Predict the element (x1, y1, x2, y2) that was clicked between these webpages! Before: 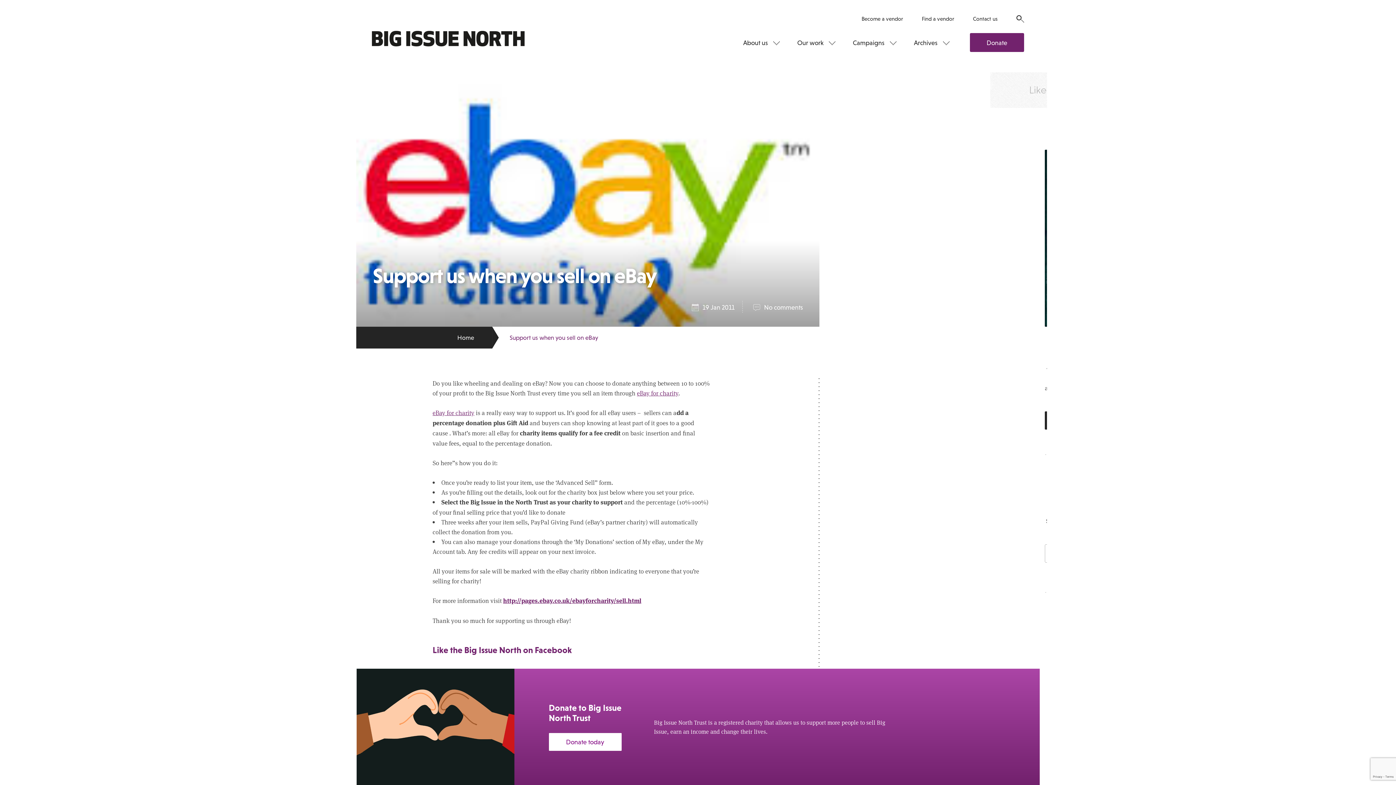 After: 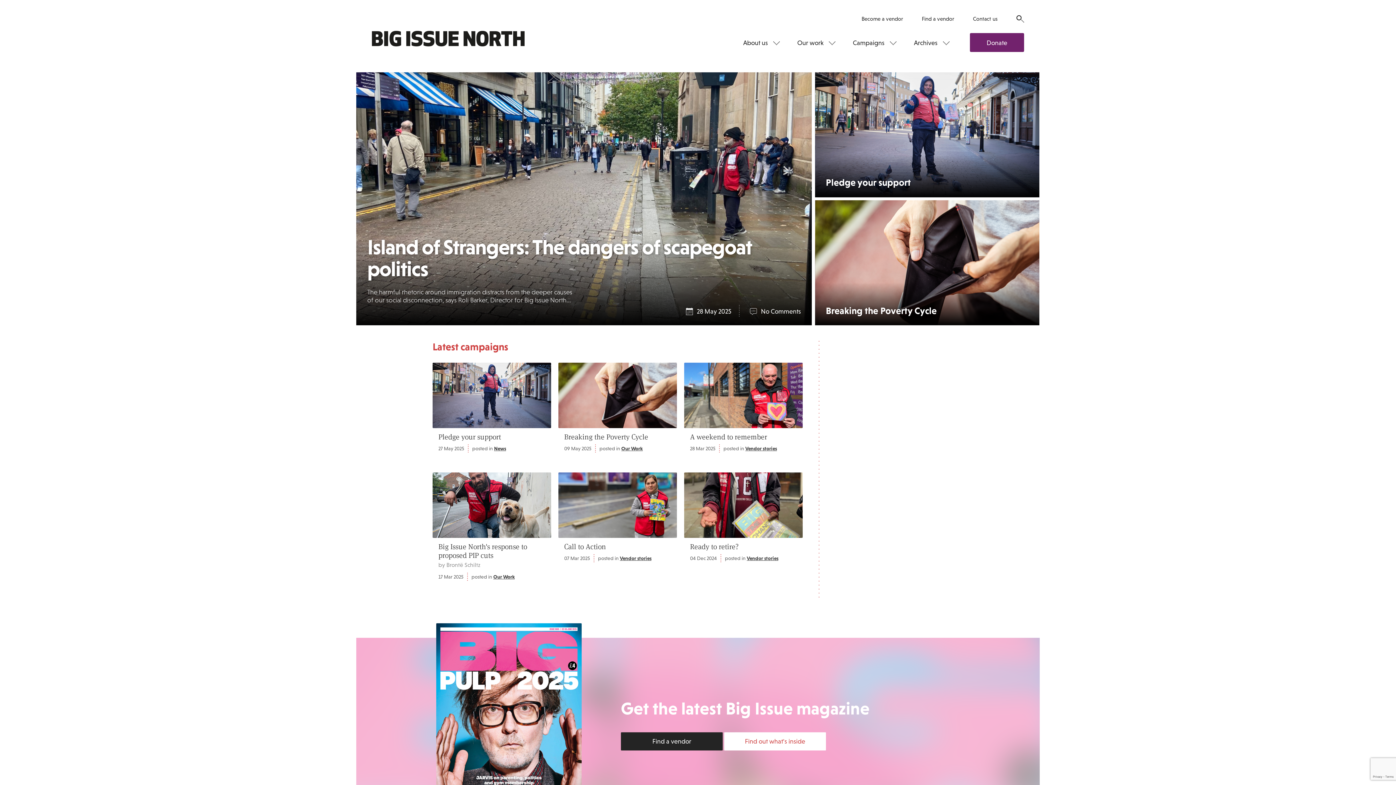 Action: bbox: (432, 326, 492, 348) label: Home